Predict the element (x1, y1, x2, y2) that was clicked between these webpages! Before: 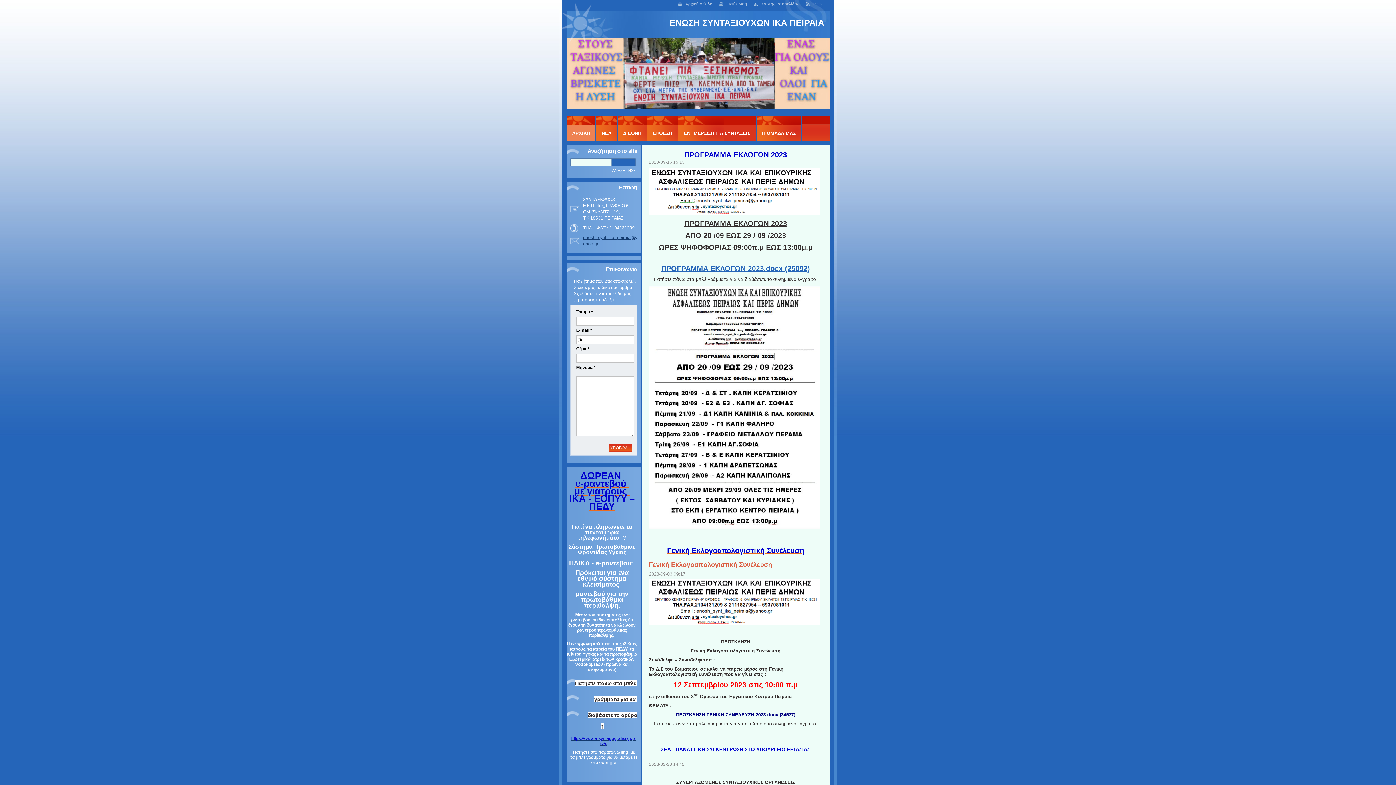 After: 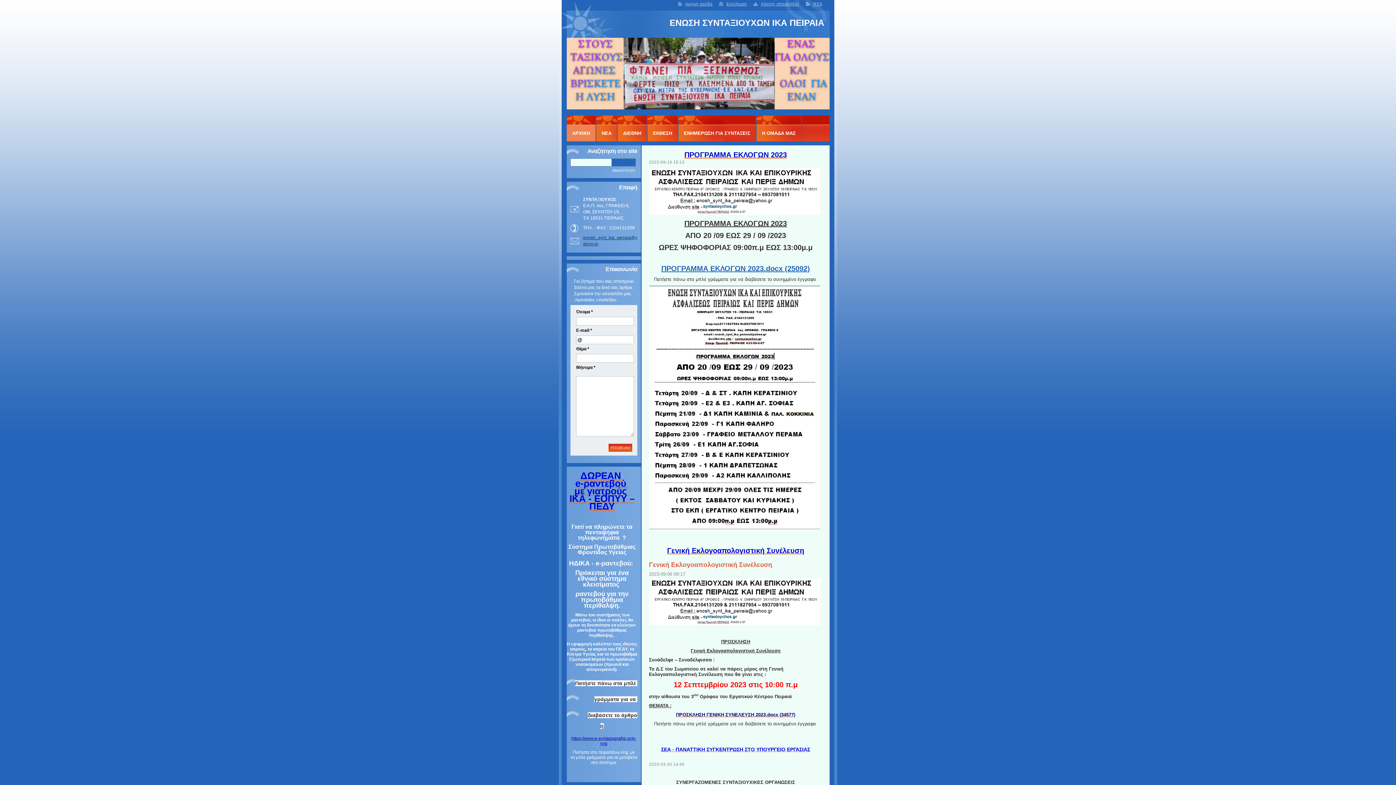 Action: bbox: (676, 712, 795, 717) label: ΠΡΟΣΚΛΗΣΗ ΓΕΝΙΚΗ ΣΥΝΕΛΕΥΣΗ 2023.docx (34577)